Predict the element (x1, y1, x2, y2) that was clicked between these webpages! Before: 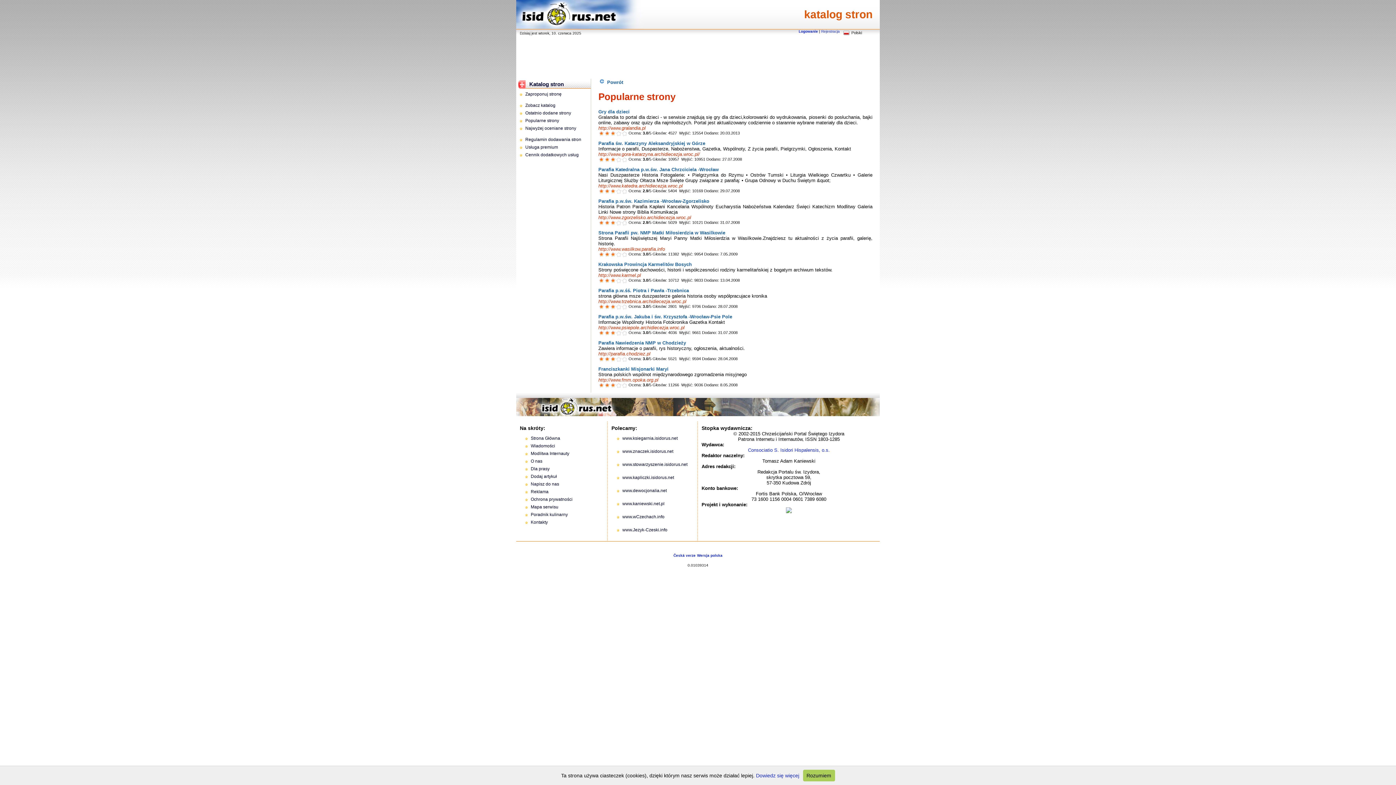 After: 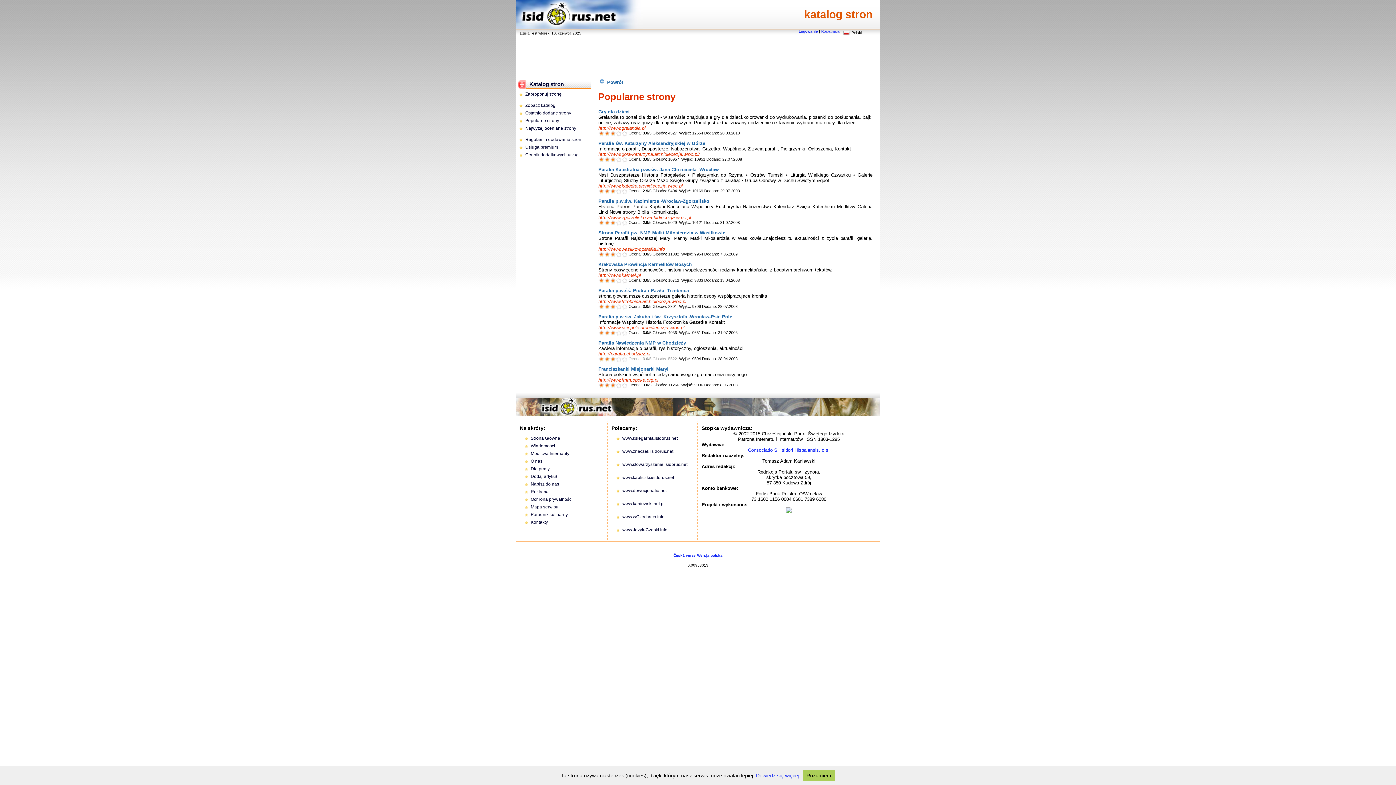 Action: label: 1 bbox: (598, 356, 604, 362)